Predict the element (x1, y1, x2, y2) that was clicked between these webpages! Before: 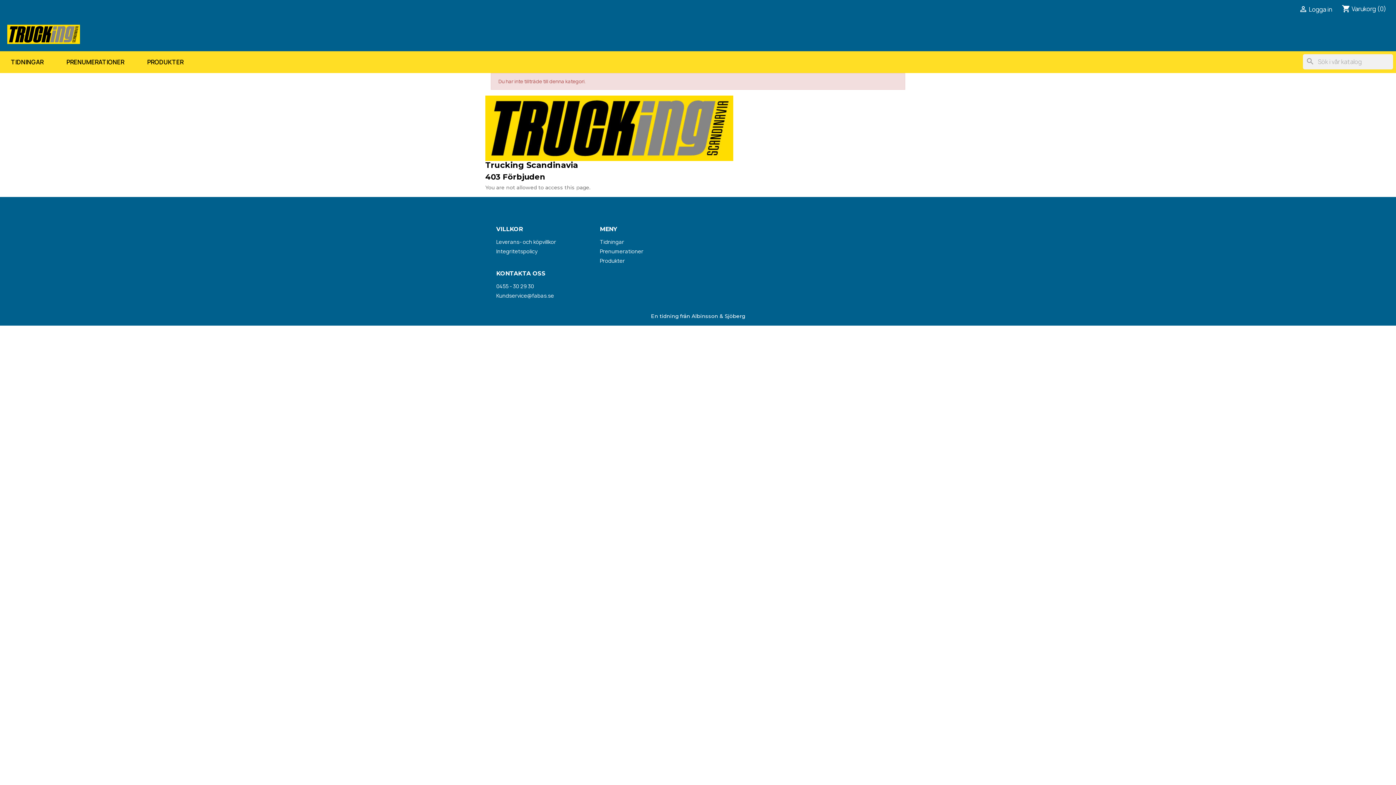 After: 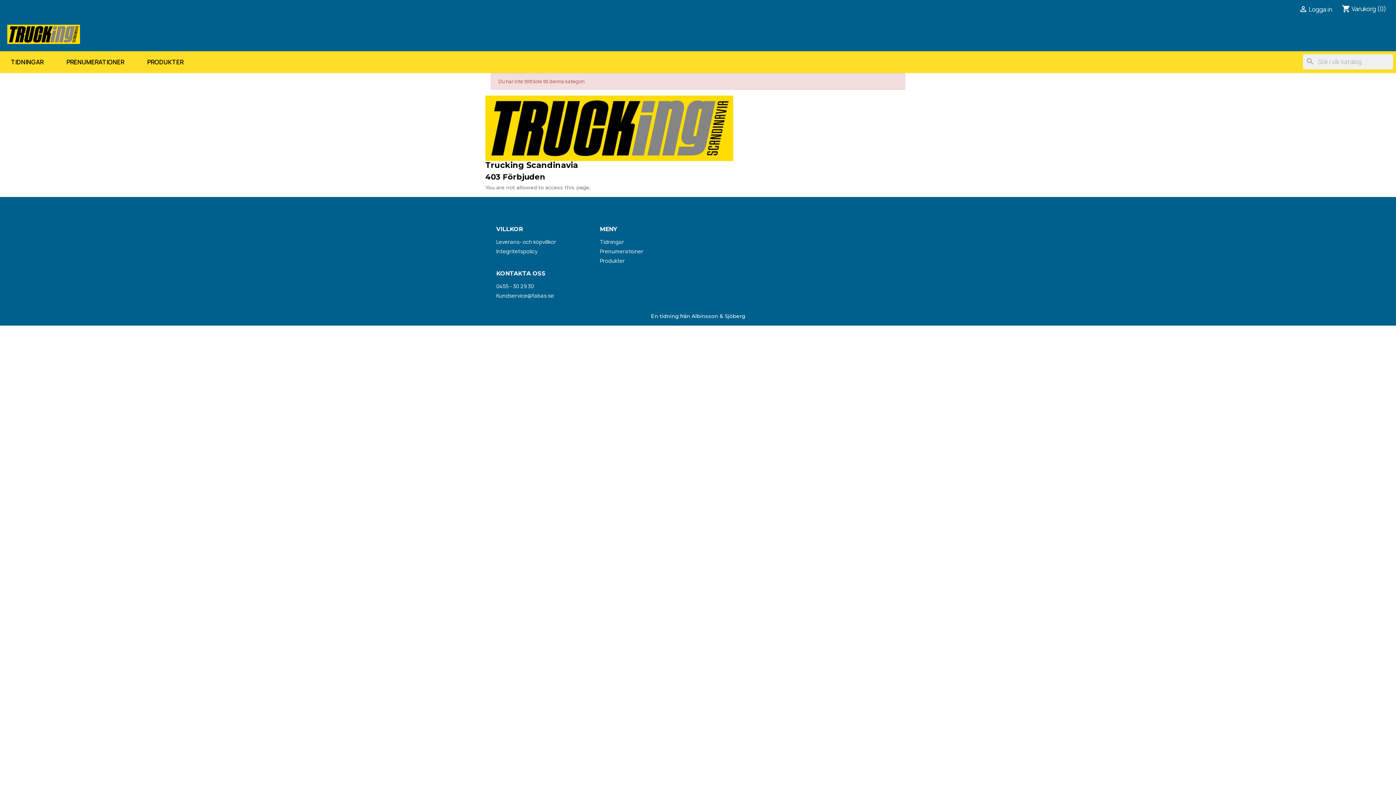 Action: label: Prenumerationer bbox: (600, 247, 643, 254)